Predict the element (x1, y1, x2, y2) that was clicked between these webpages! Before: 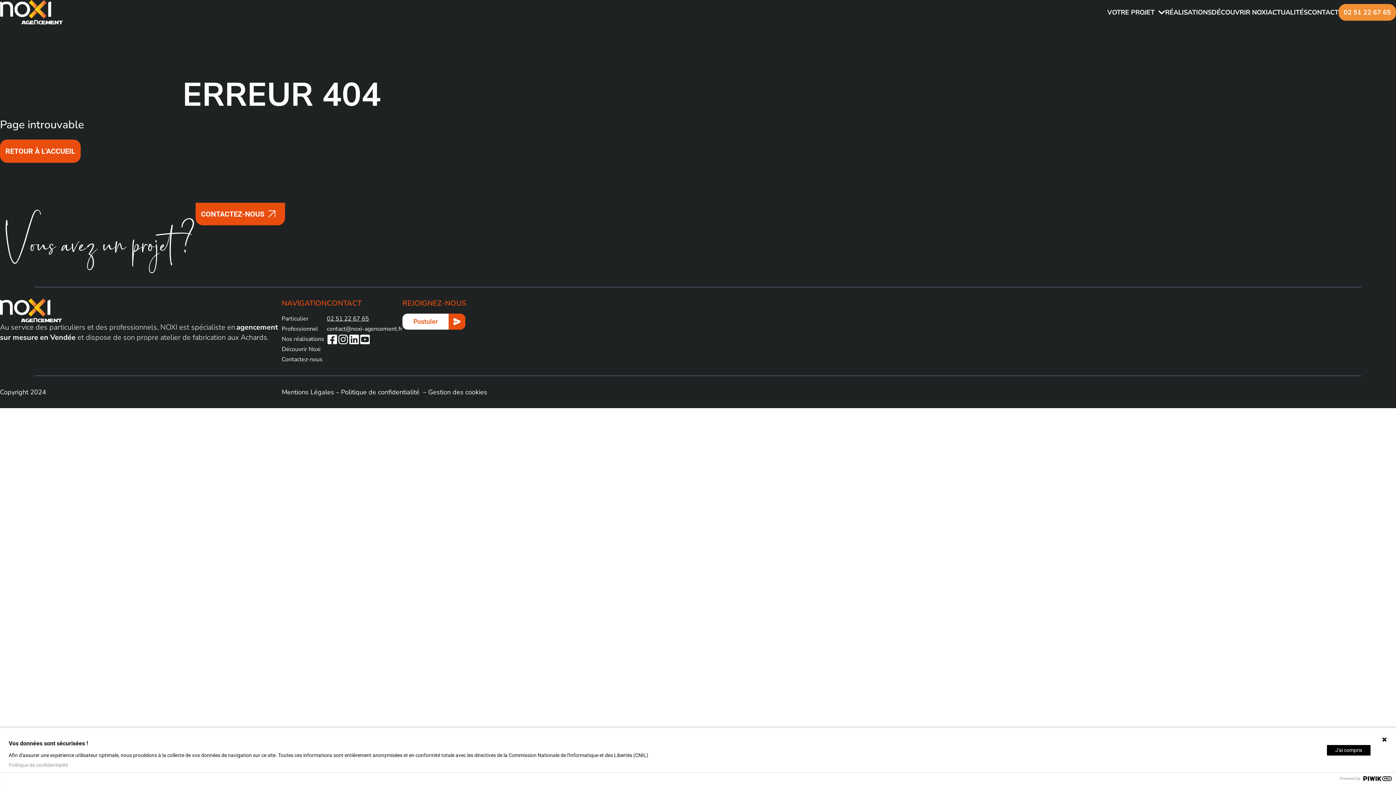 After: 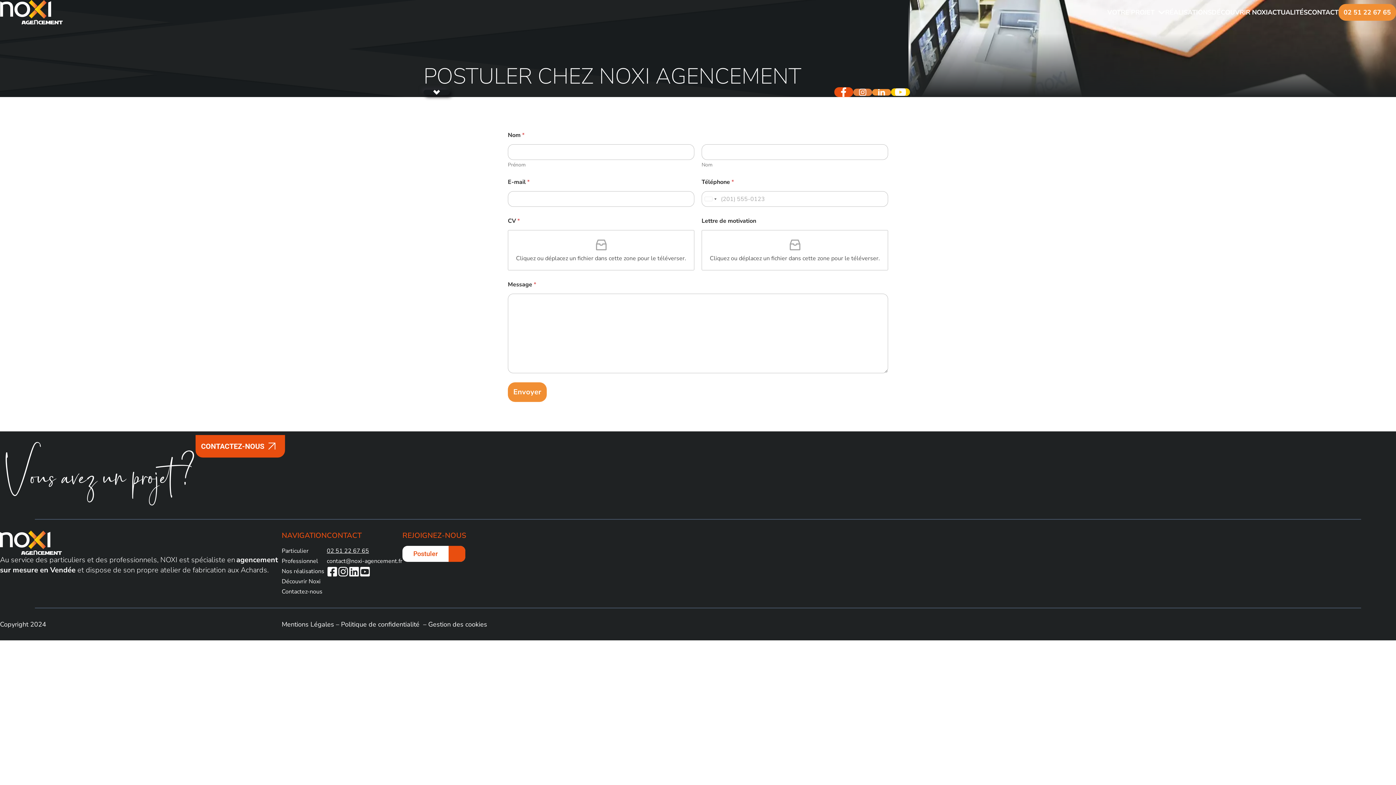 Action: label: Postuler bbox: (402, 313, 465, 329)